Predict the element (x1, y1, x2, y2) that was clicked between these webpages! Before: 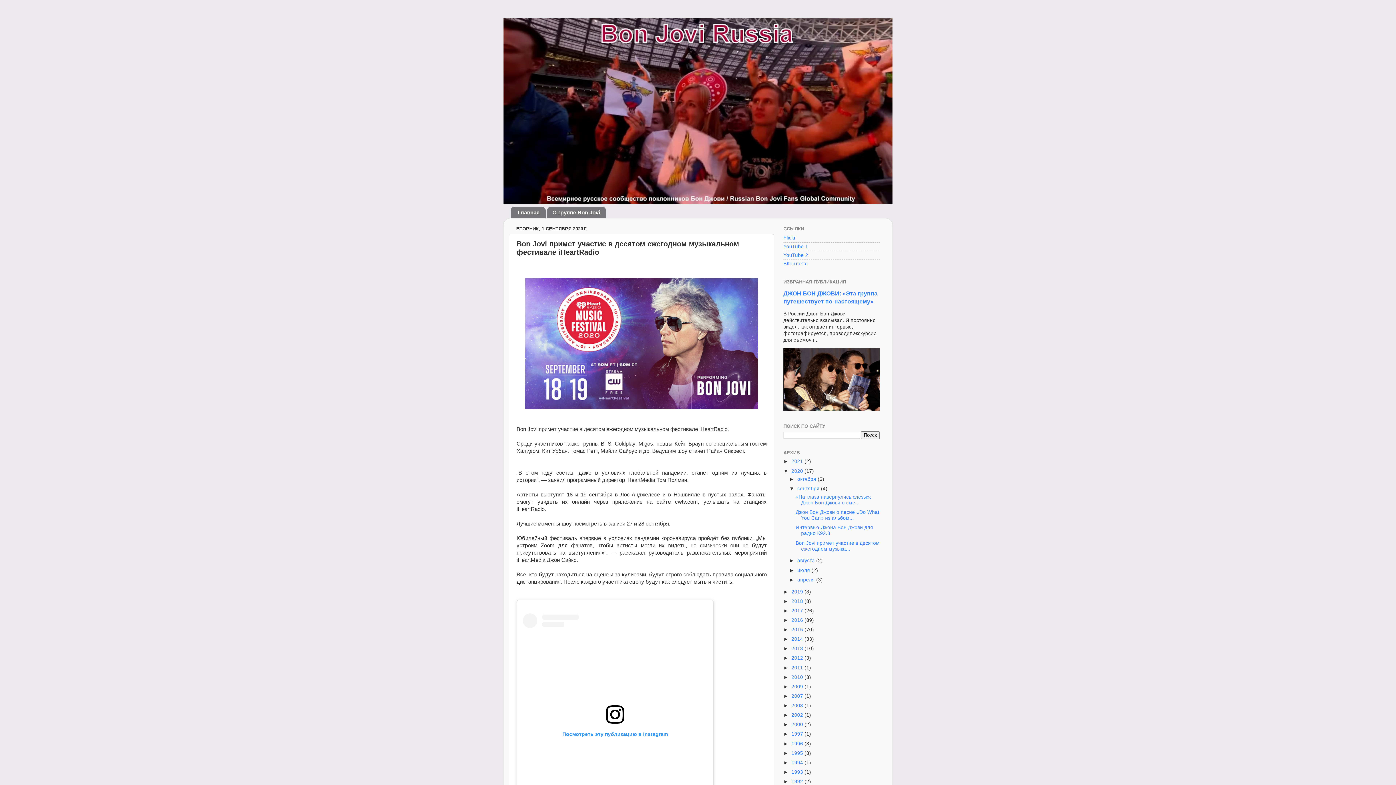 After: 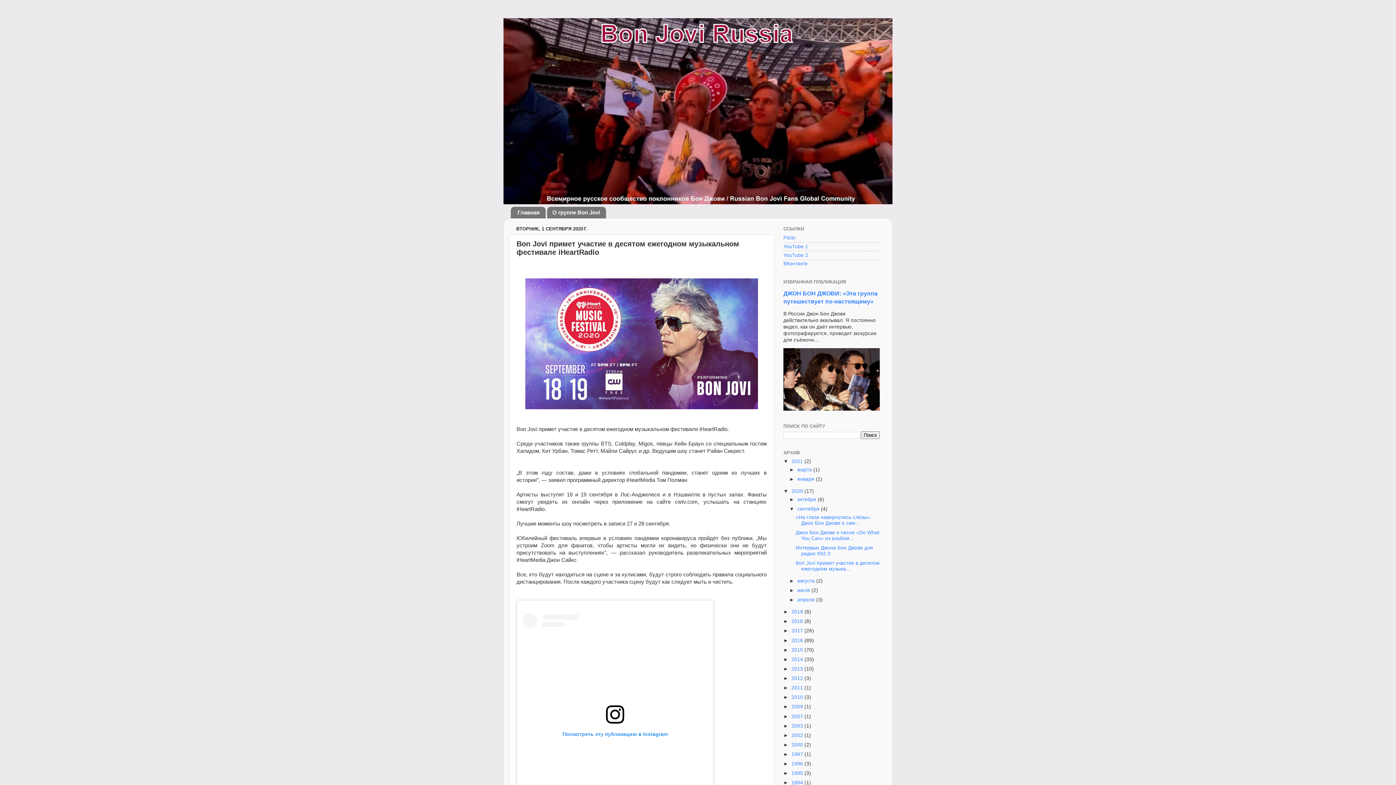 Action: bbox: (783, 459, 791, 464) label: ►  